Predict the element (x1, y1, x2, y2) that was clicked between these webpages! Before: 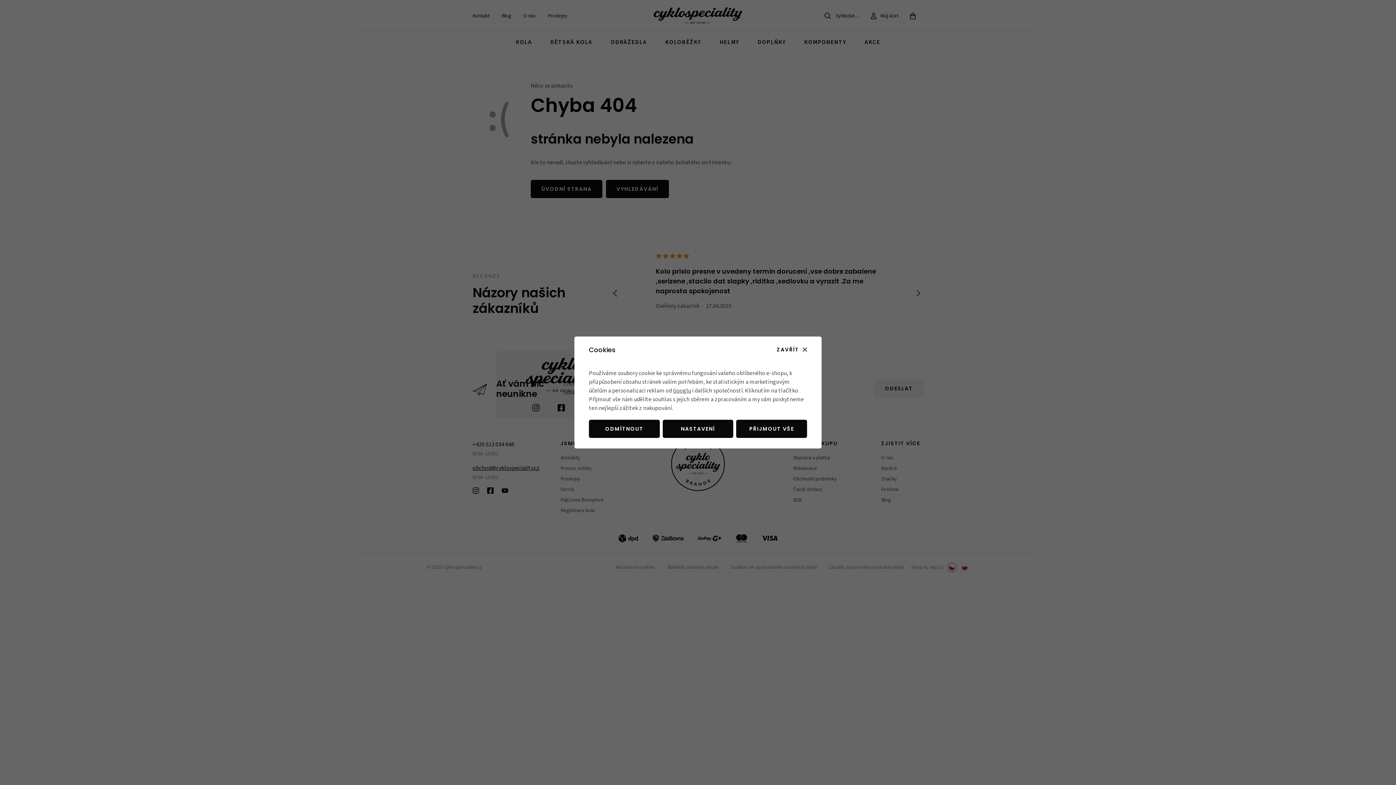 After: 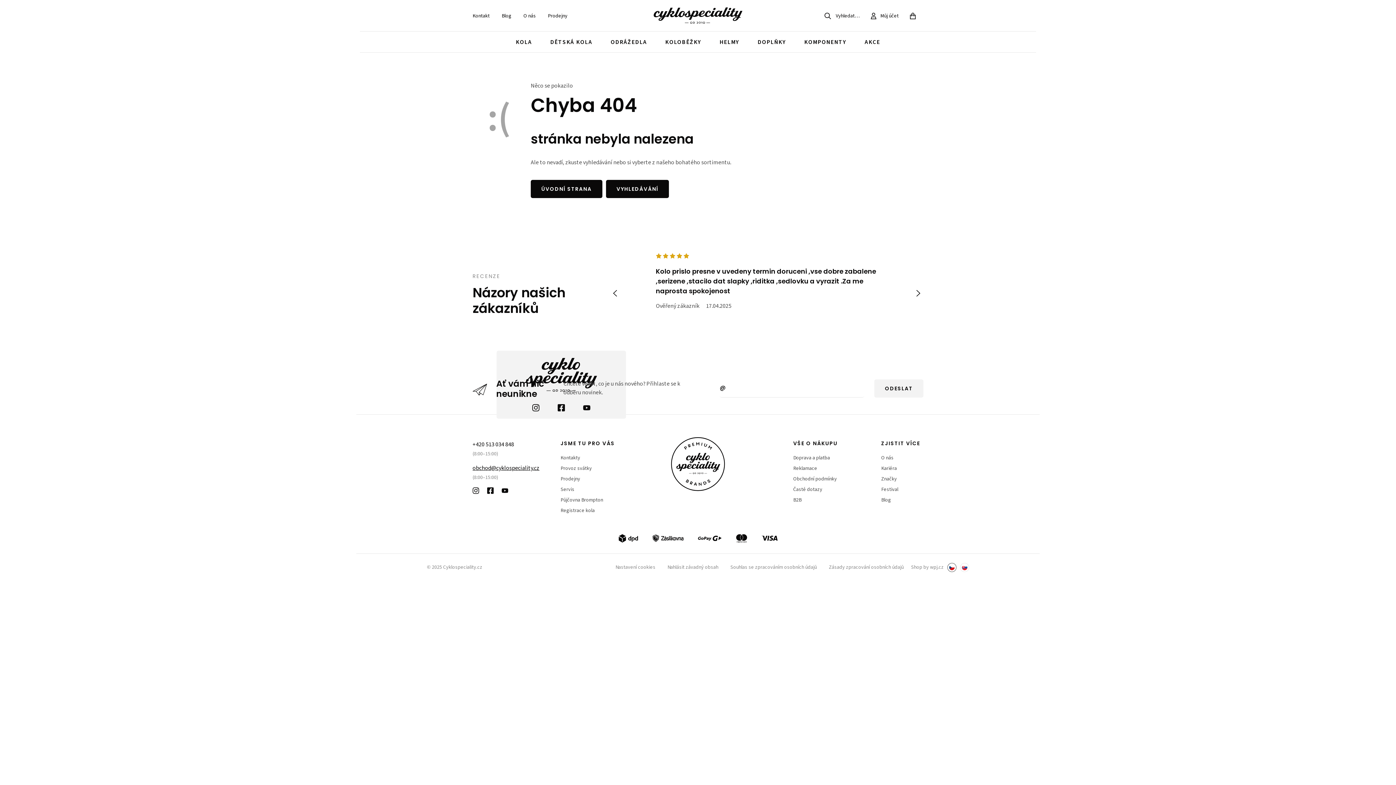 Action: bbox: (736, 420, 807, 438) label: PŘIJMOUT VŠE